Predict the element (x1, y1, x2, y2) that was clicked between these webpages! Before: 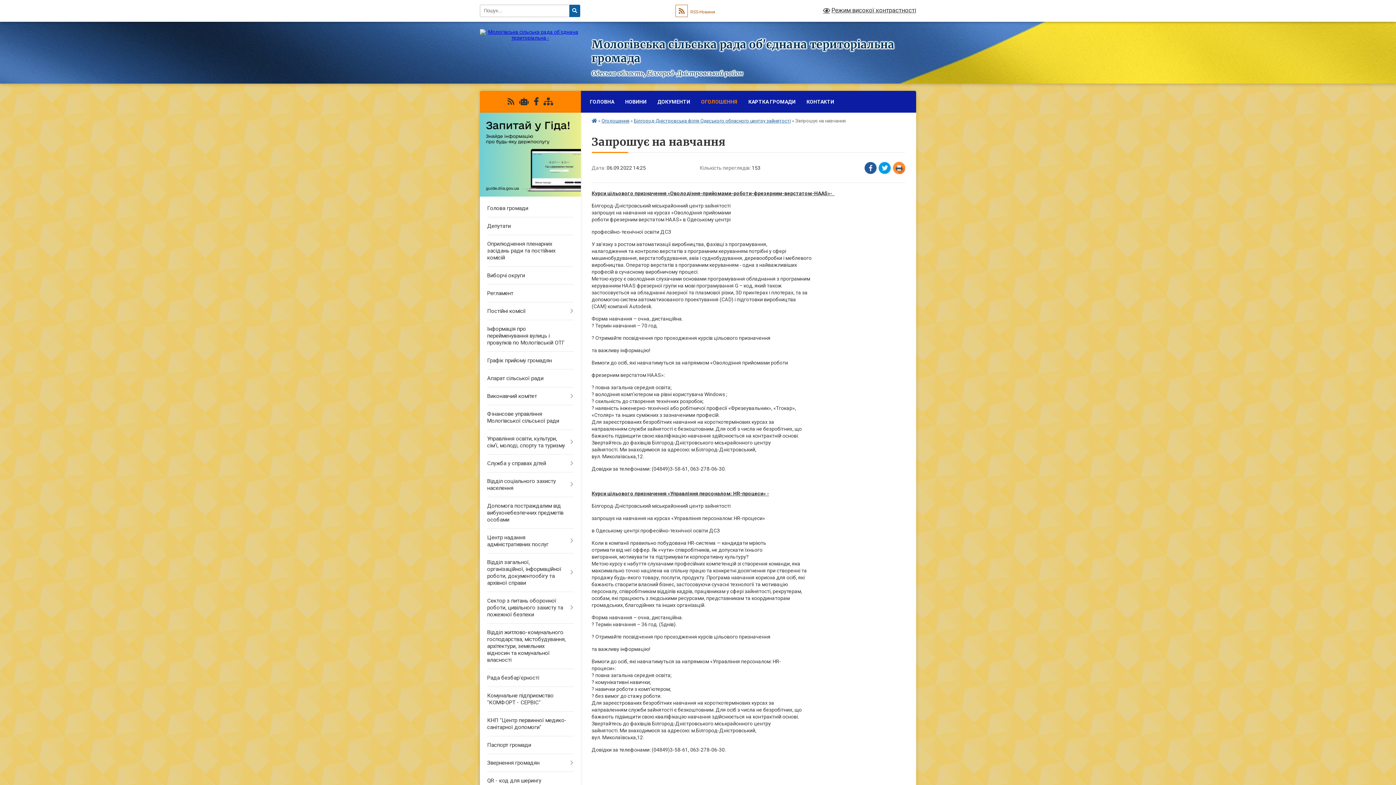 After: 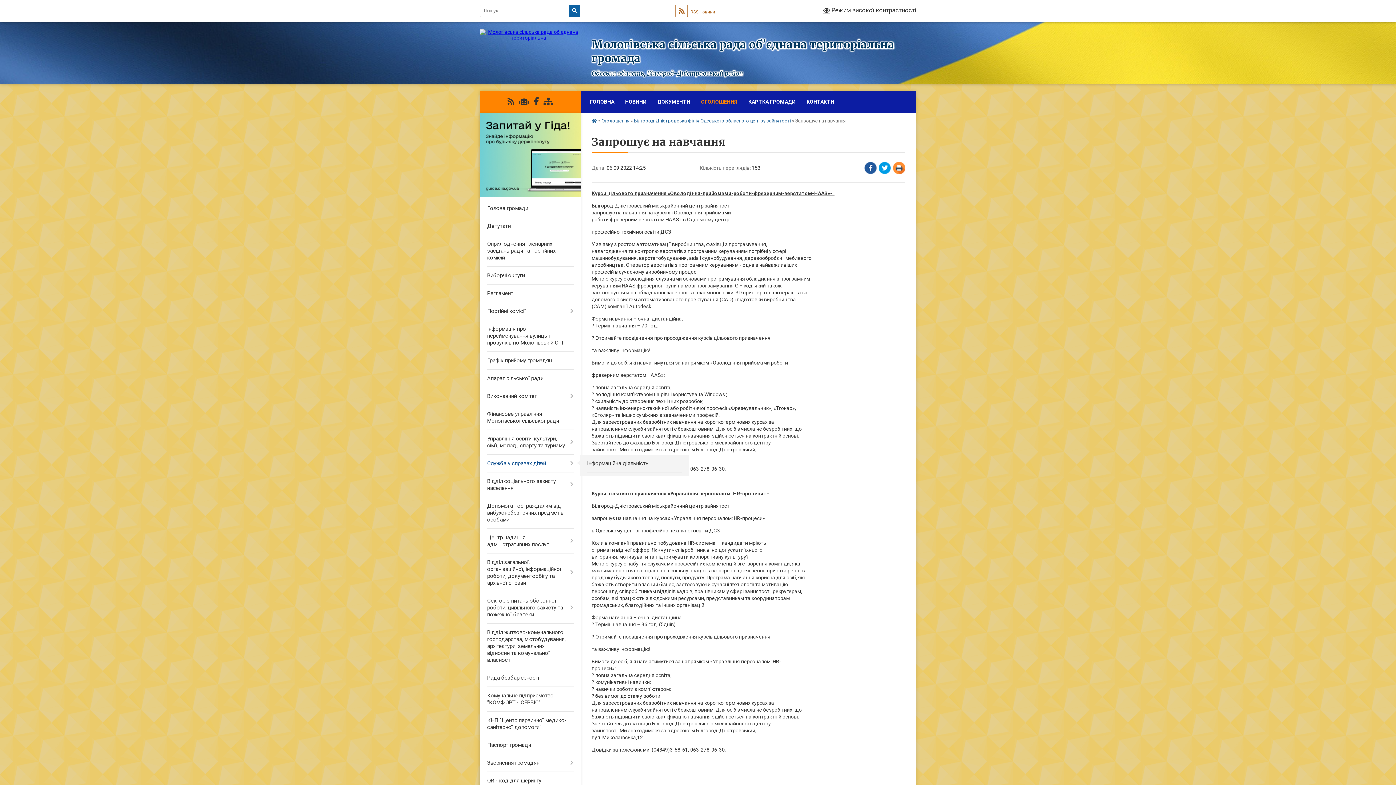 Action: bbox: (480, 455, 580, 472) label: Служба у справах дітей